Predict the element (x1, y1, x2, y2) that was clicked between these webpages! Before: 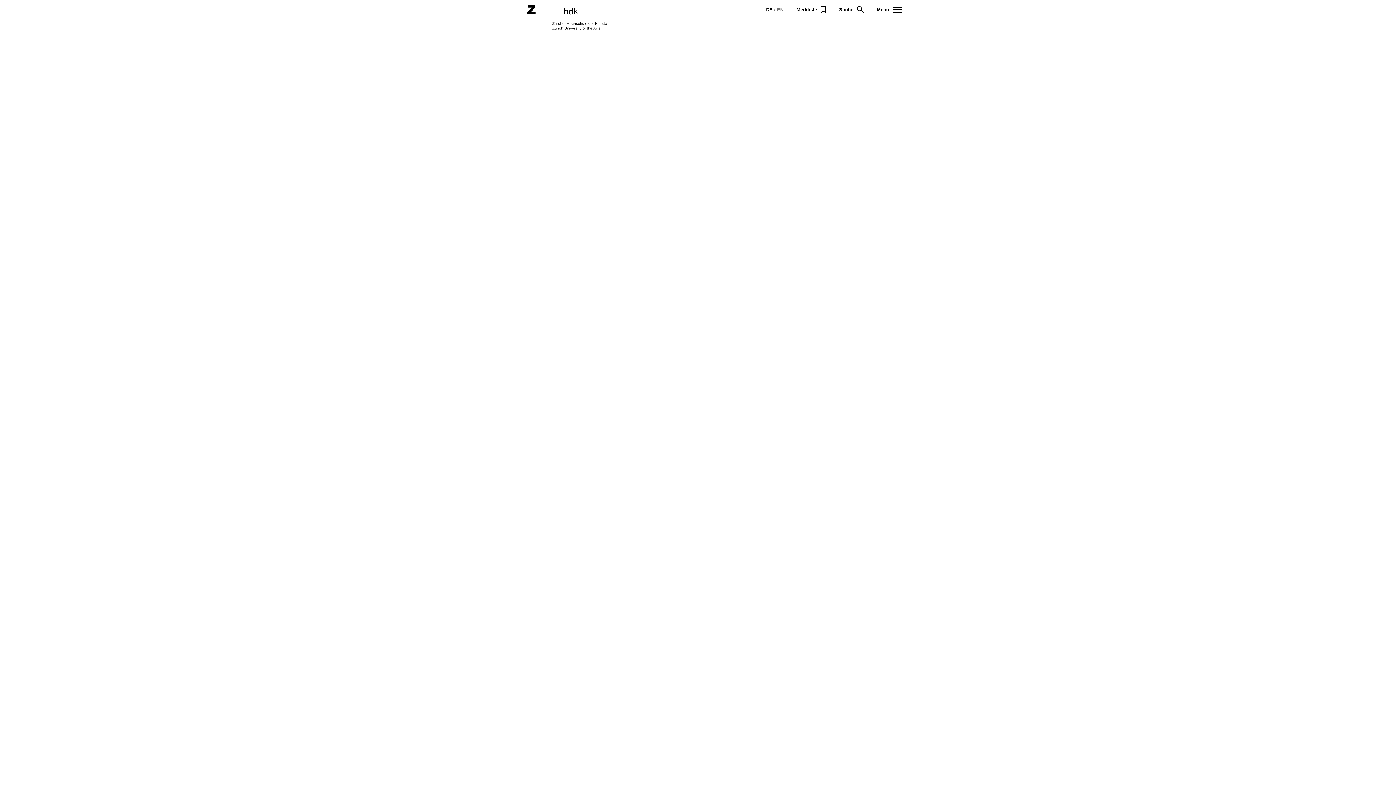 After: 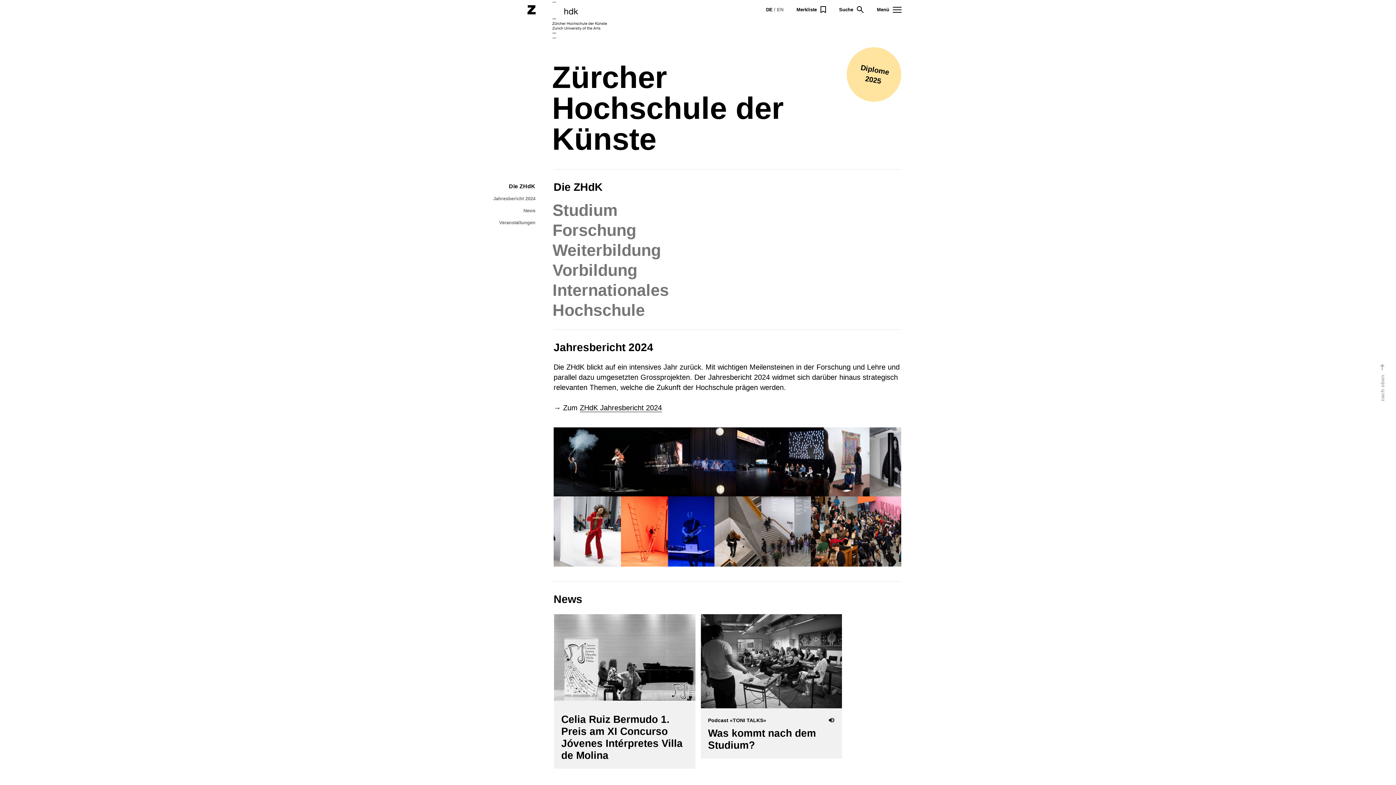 Action: bbox: (527, 1, 607, 38)